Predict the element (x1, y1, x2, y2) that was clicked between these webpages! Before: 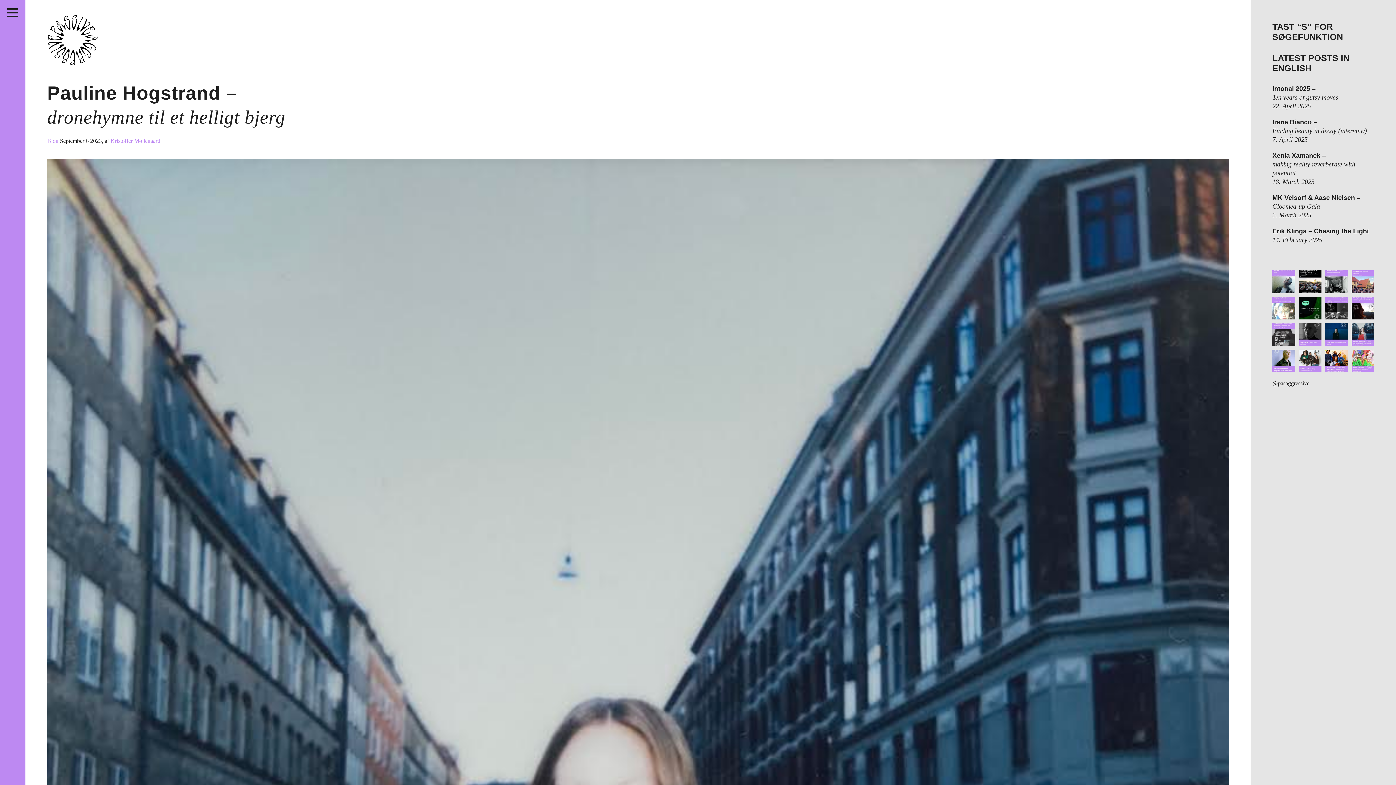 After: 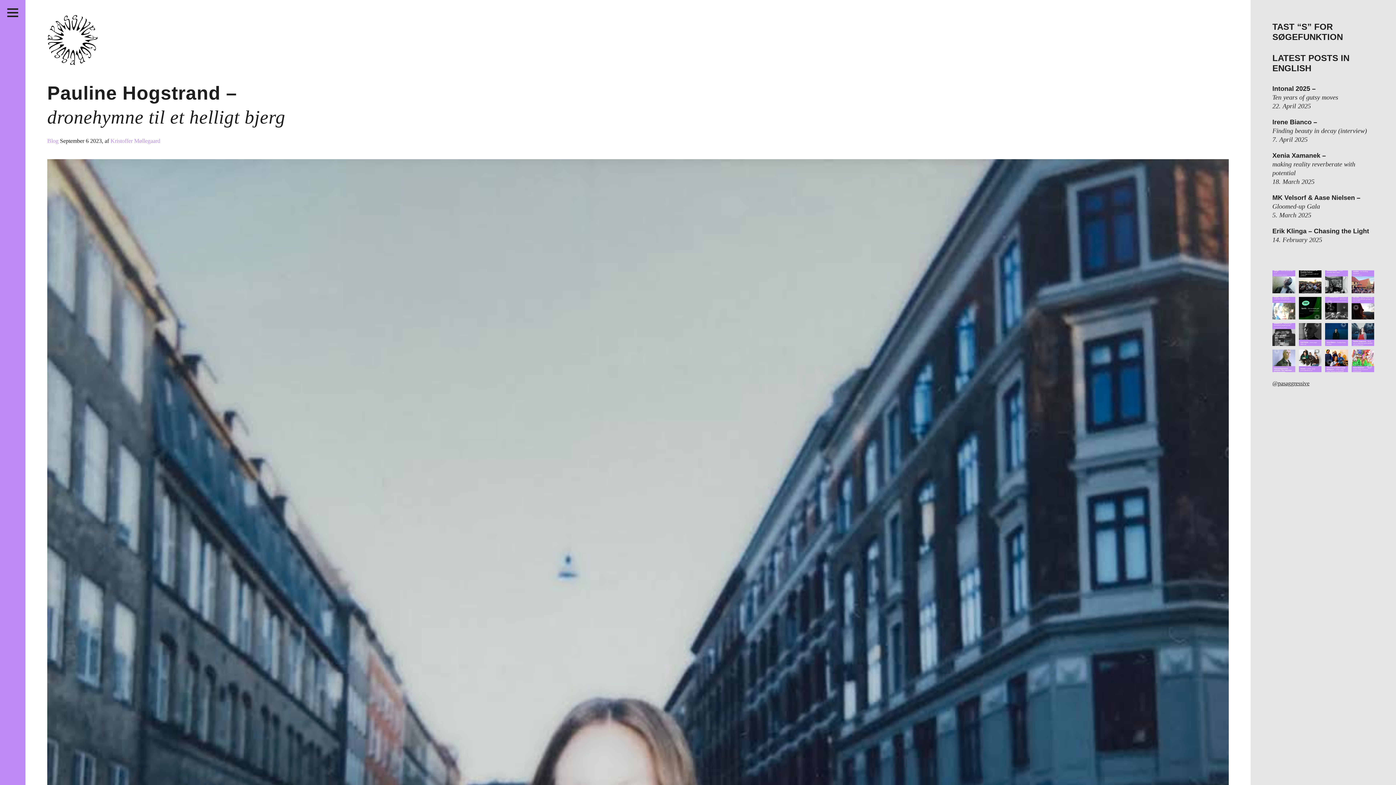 Action: label: Hver måned udkommer der adskillige nye udgivelser bbox: (1272, 349, 1295, 372)